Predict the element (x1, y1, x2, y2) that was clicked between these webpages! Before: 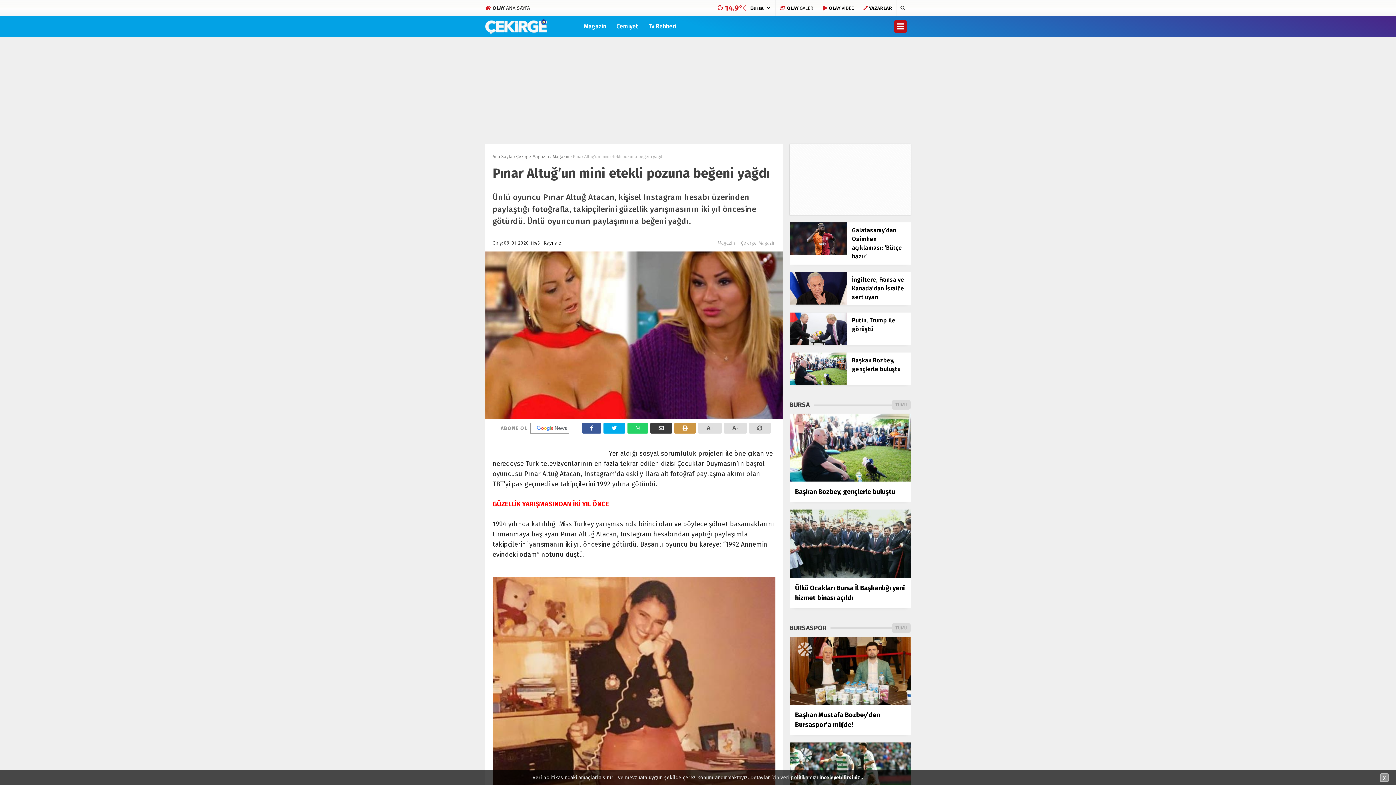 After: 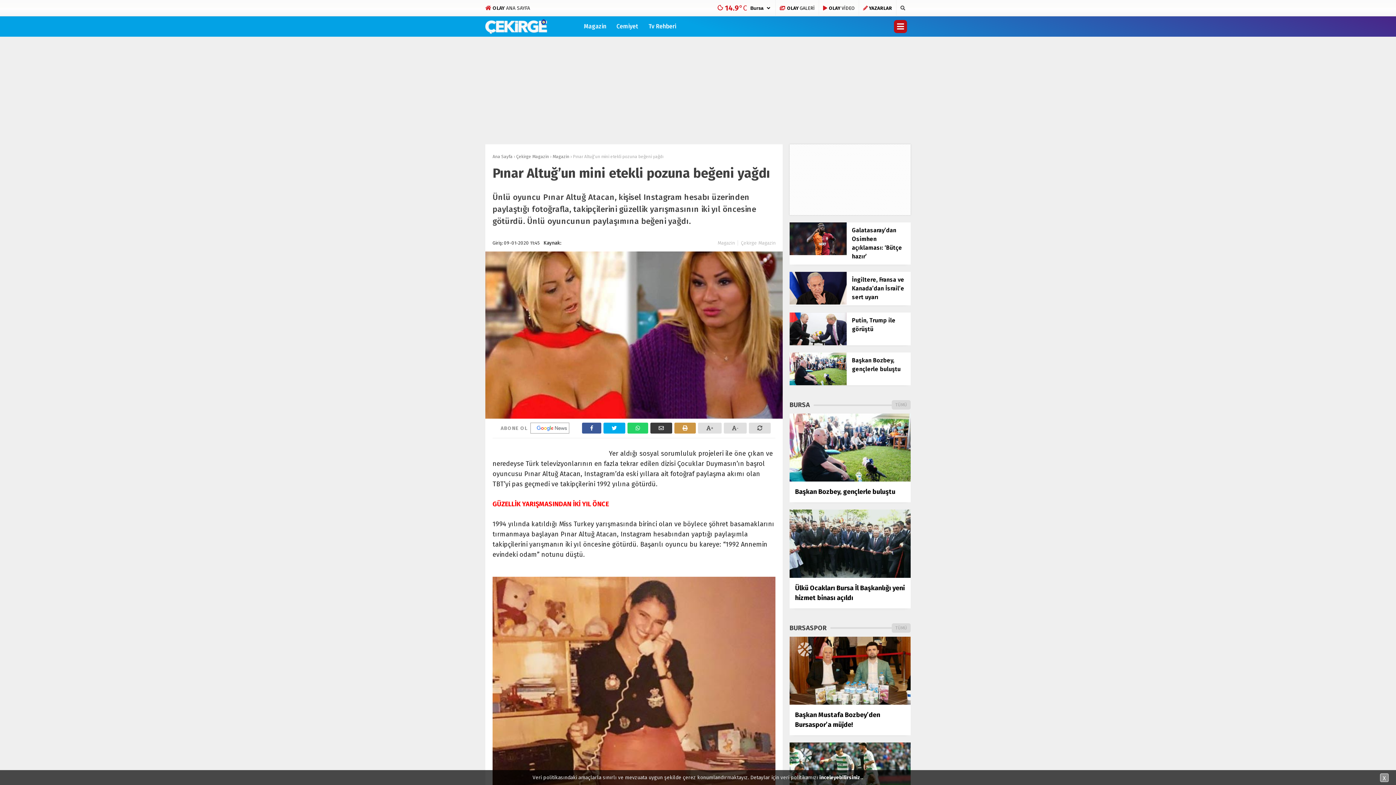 Action: bbox: (492, 154, 512, 159) label: Ana Sayfa